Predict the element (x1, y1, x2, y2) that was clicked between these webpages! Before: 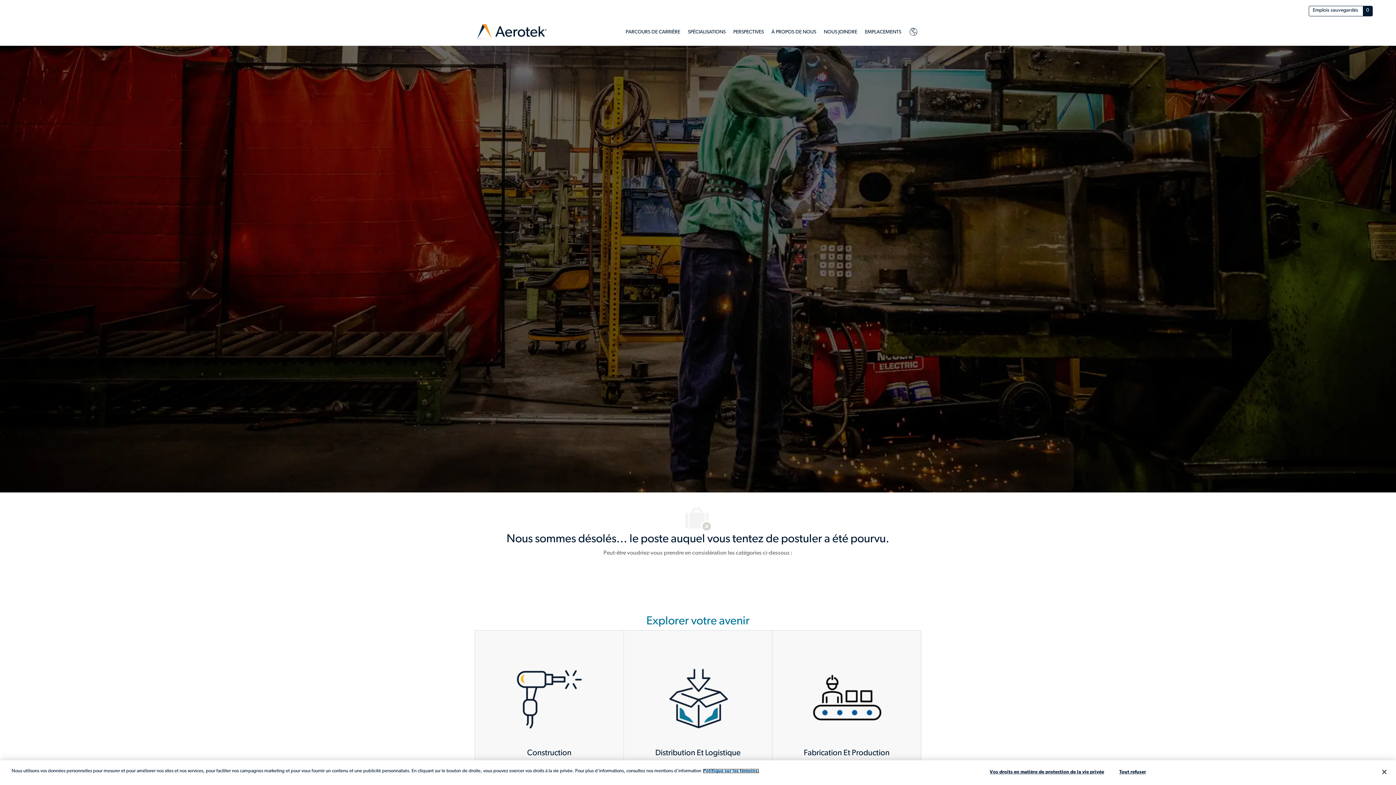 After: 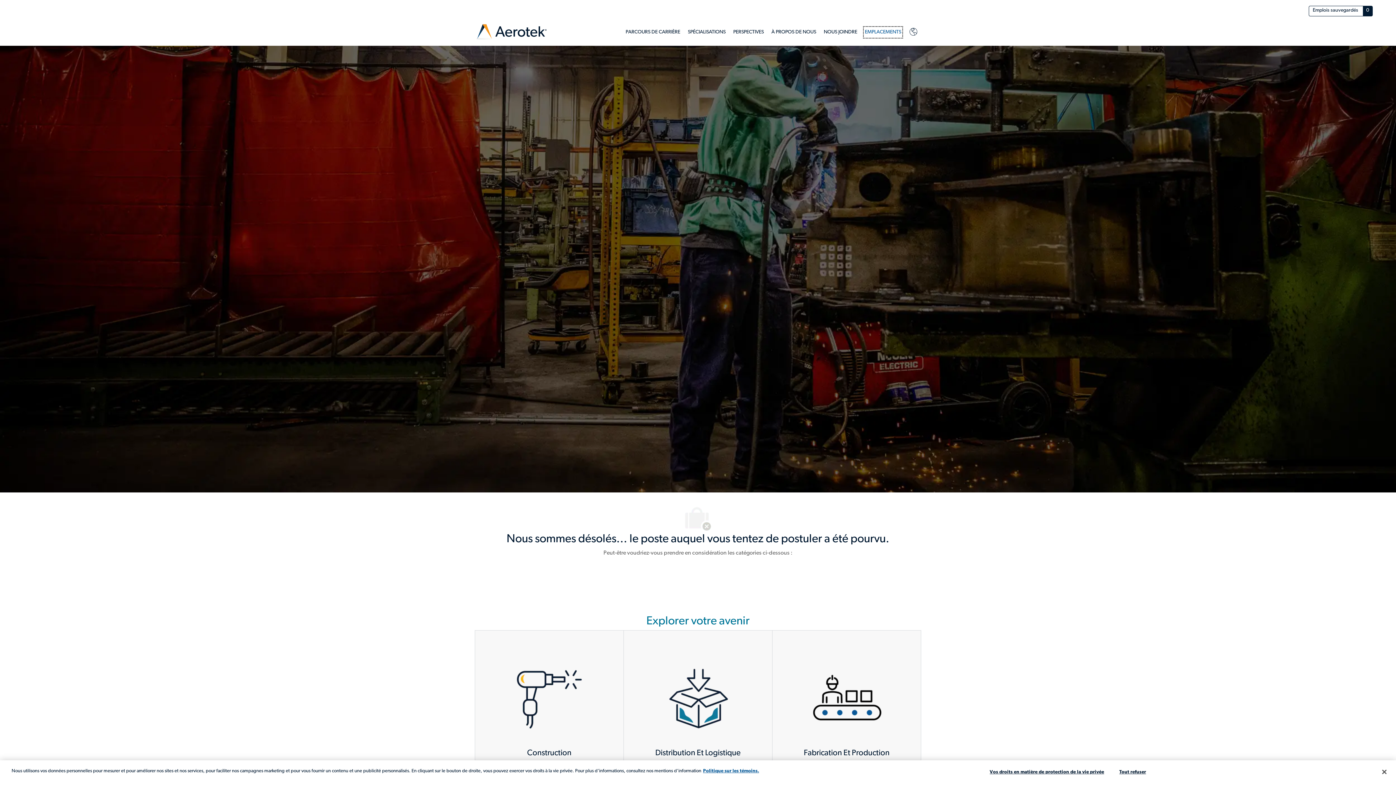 Action: label: EMPLACEMENTS bbox: (865, 27, 901, 36)